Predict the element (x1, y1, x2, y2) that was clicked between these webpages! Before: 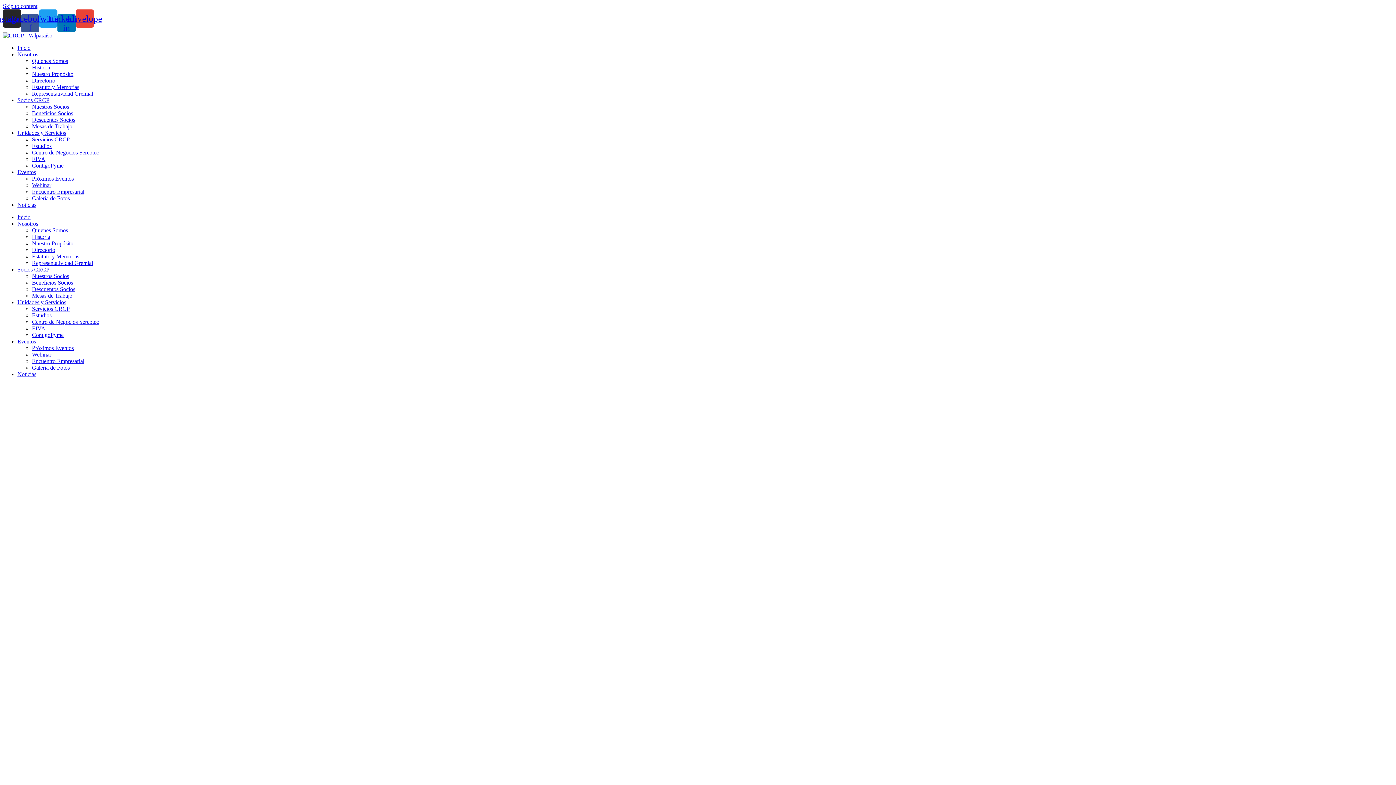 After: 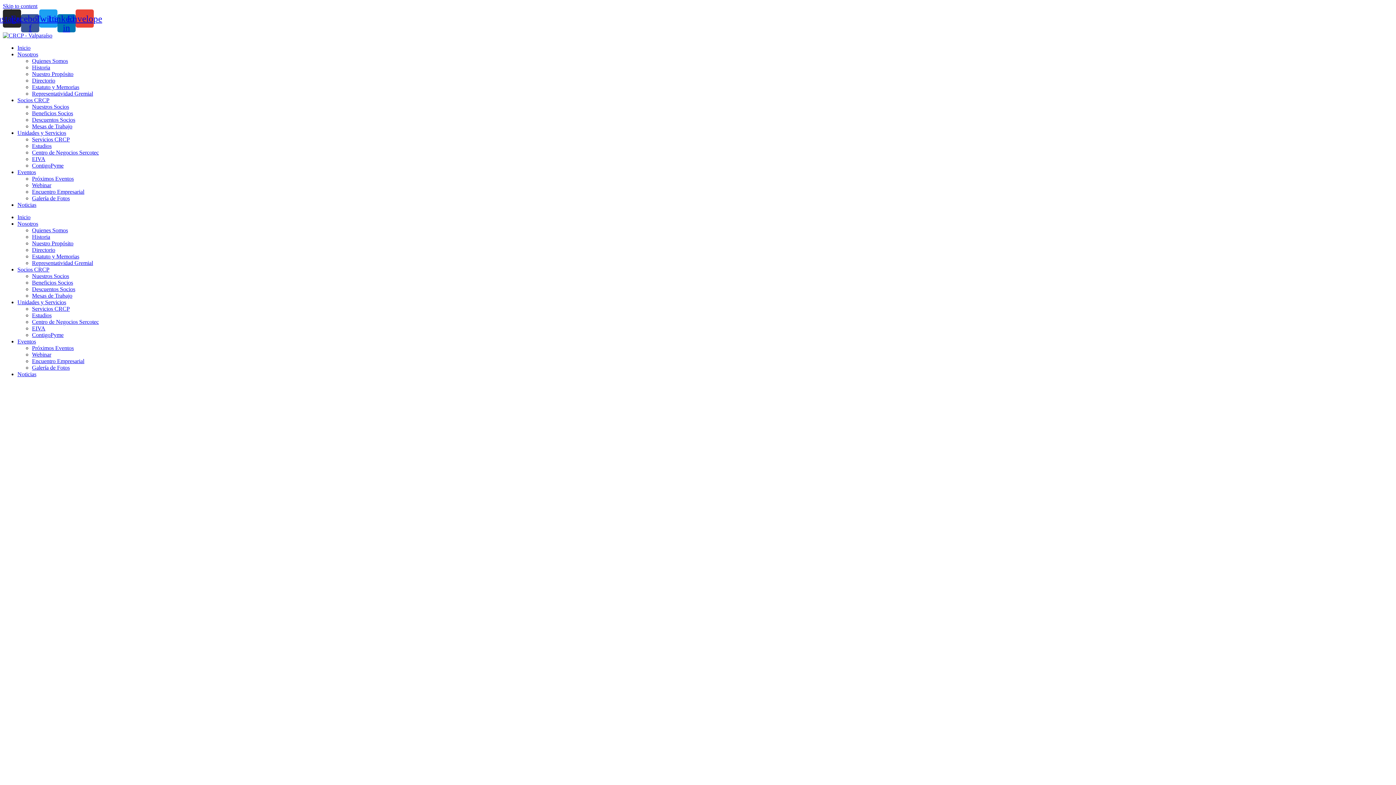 Action: label: Galería de Fotos bbox: (32, 195, 69, 201)